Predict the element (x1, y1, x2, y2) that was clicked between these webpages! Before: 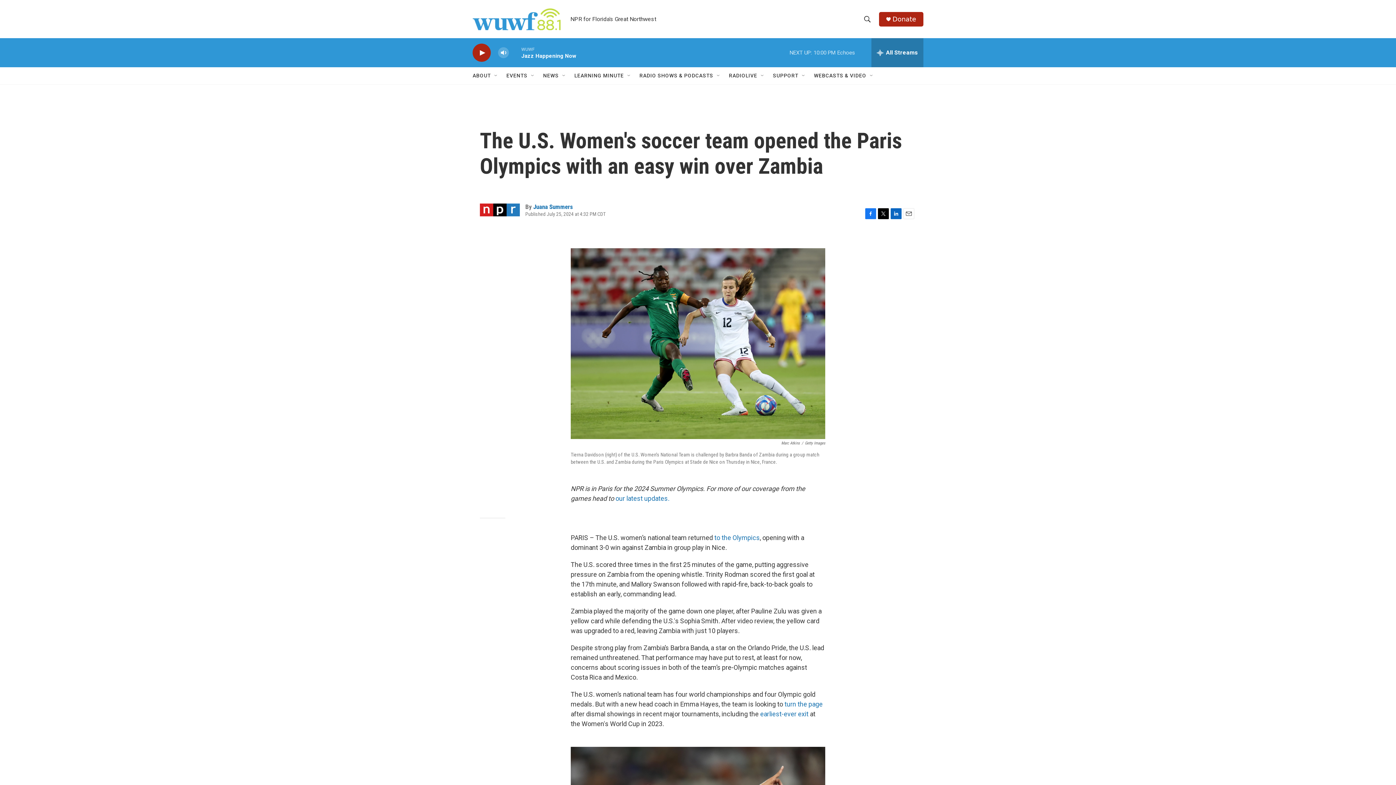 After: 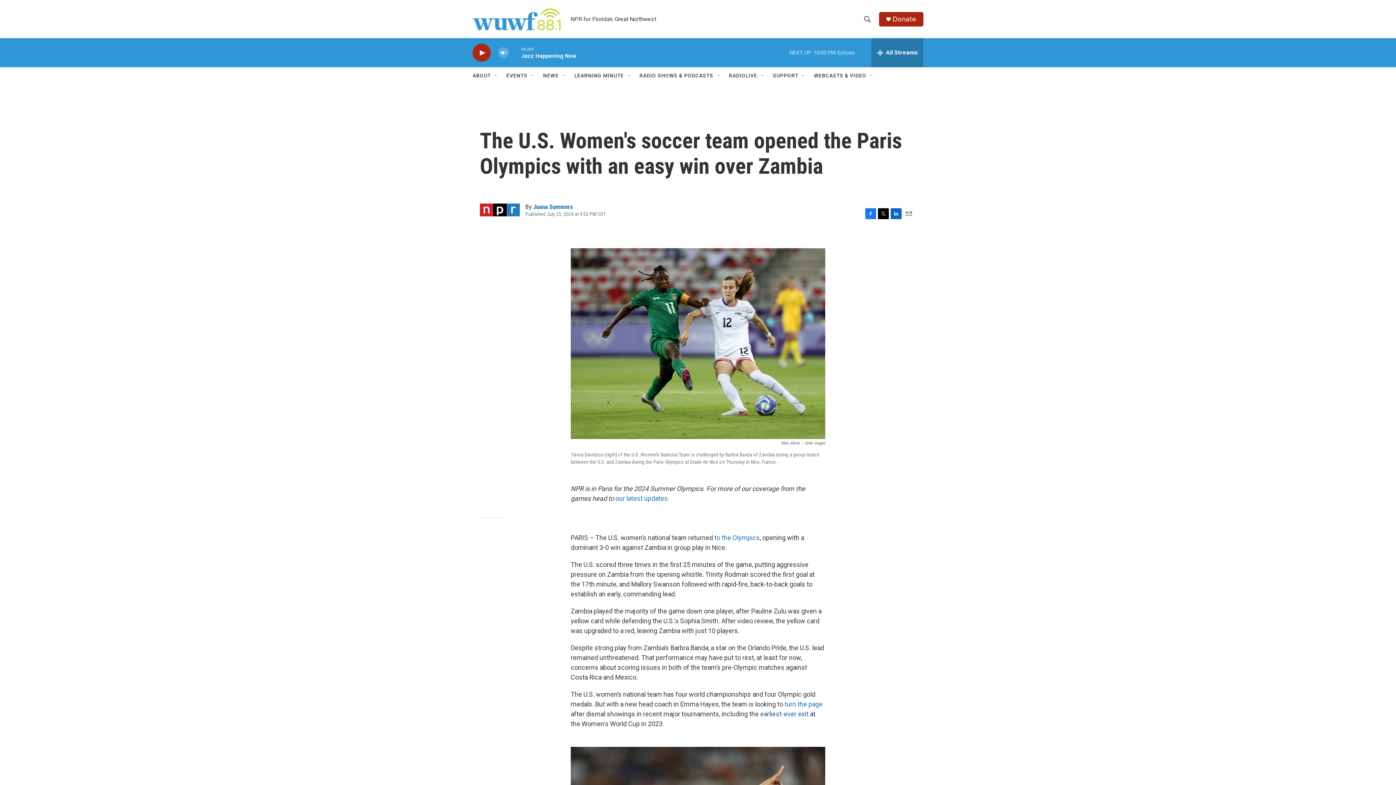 Action: label: earliest-ever exit bbox: (760, 710, 808, 718)